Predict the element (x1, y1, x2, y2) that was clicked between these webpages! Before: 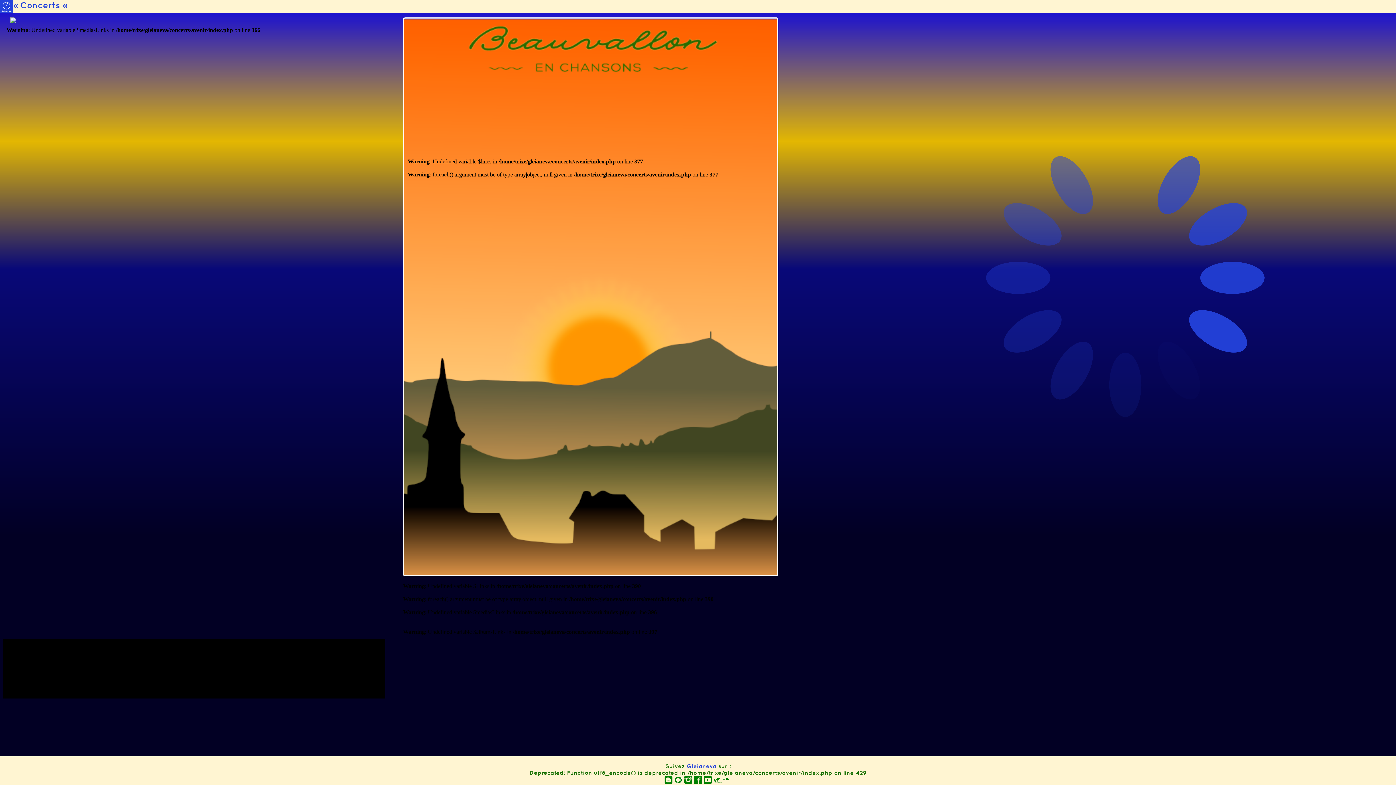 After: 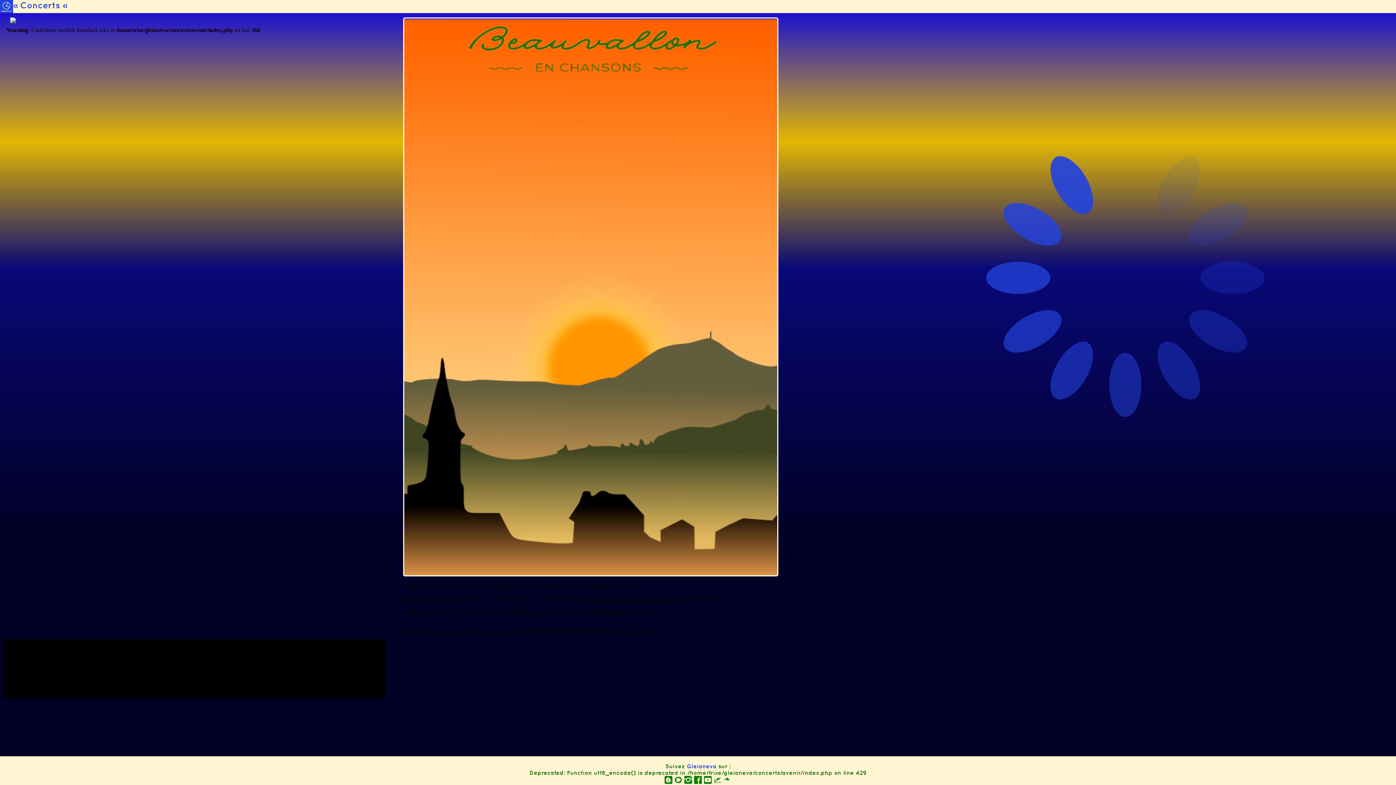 Action: bbox: (686, 763, 718, 769) label: Gleianeva 